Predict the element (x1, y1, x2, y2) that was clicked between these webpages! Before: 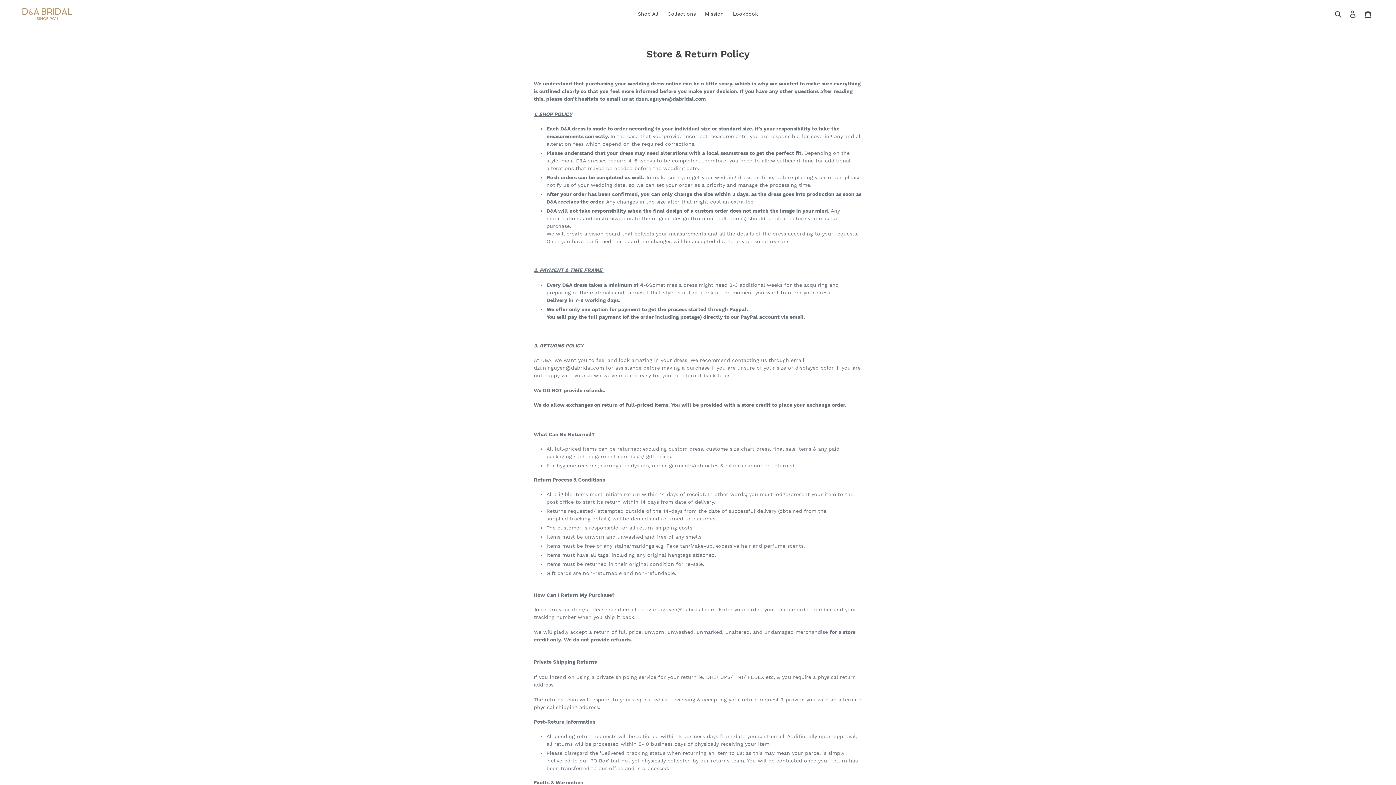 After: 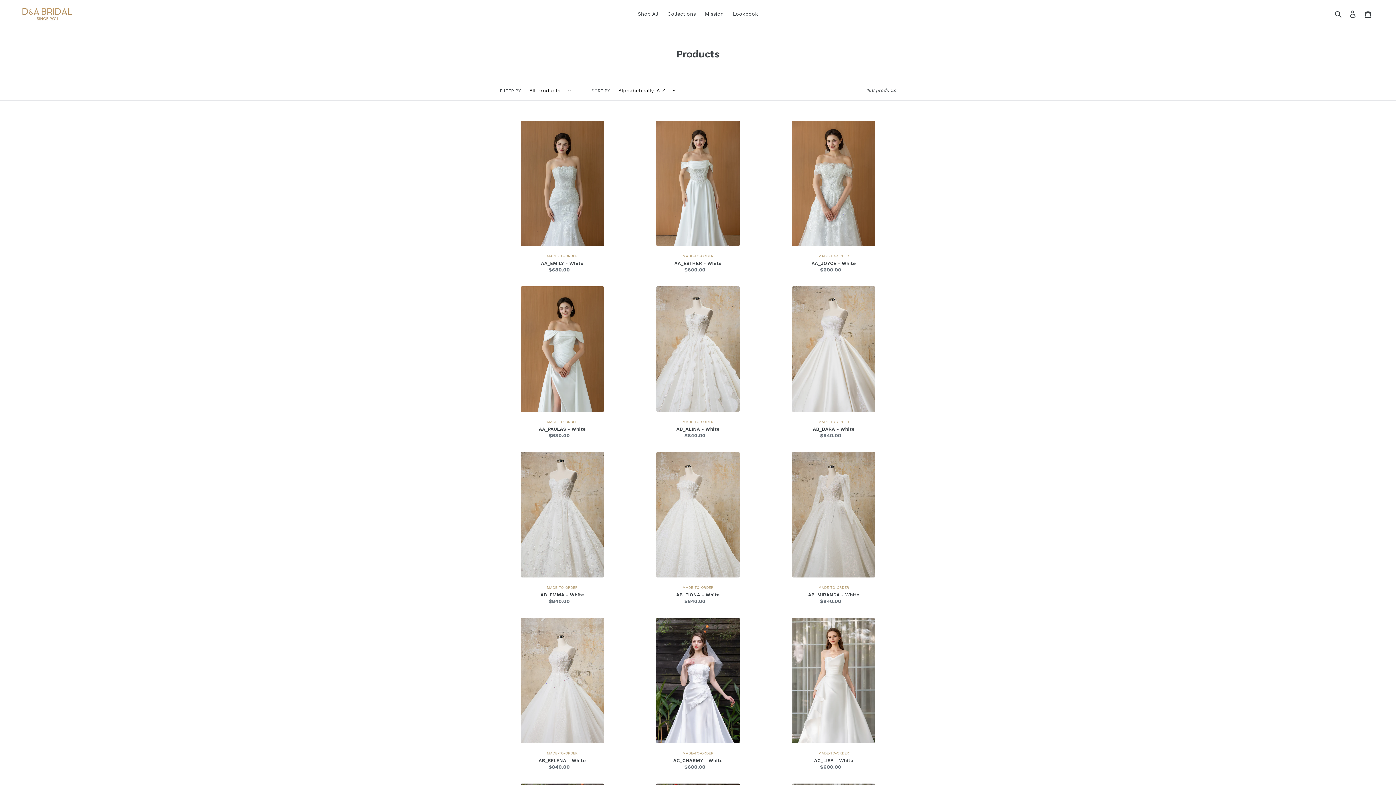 Action: label: Shop All bbox: (634, 9, 662, 18)